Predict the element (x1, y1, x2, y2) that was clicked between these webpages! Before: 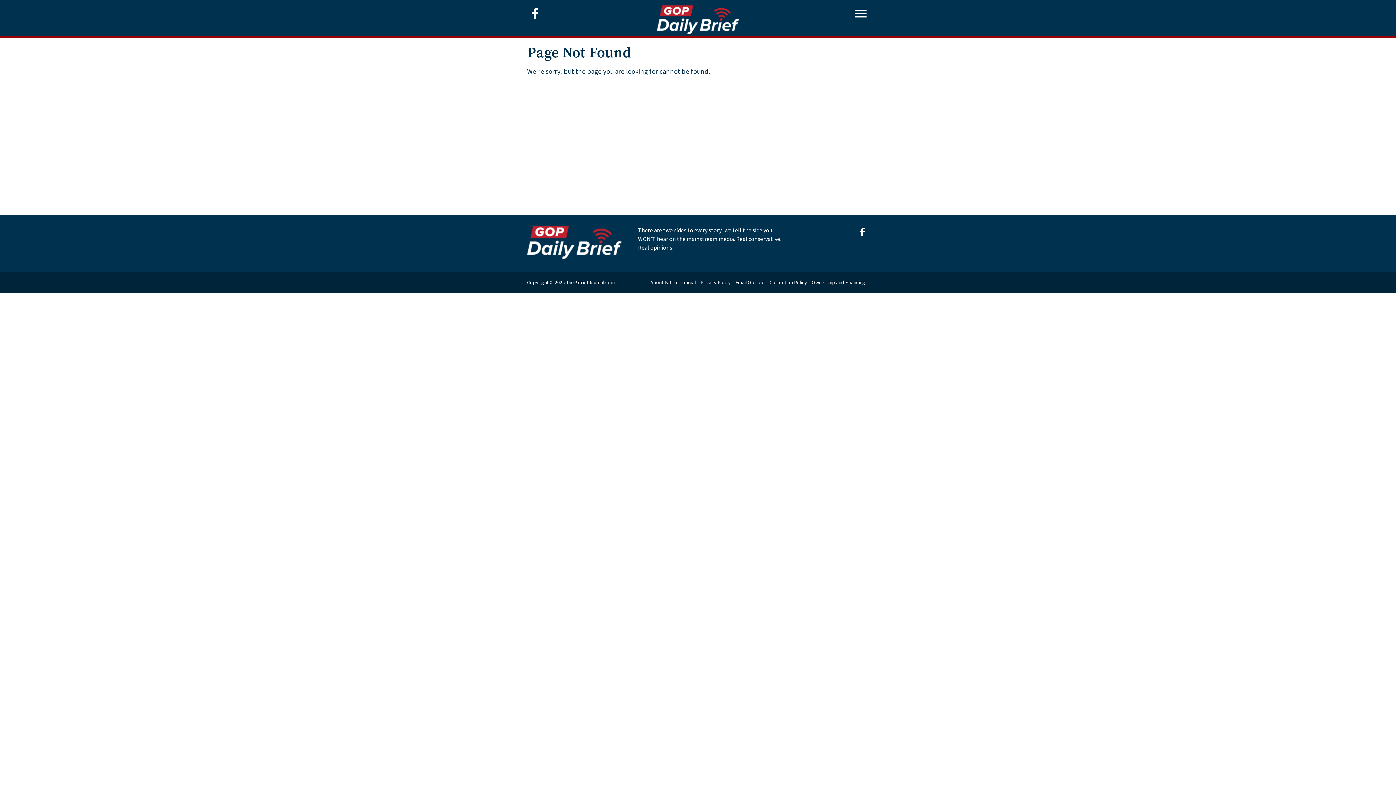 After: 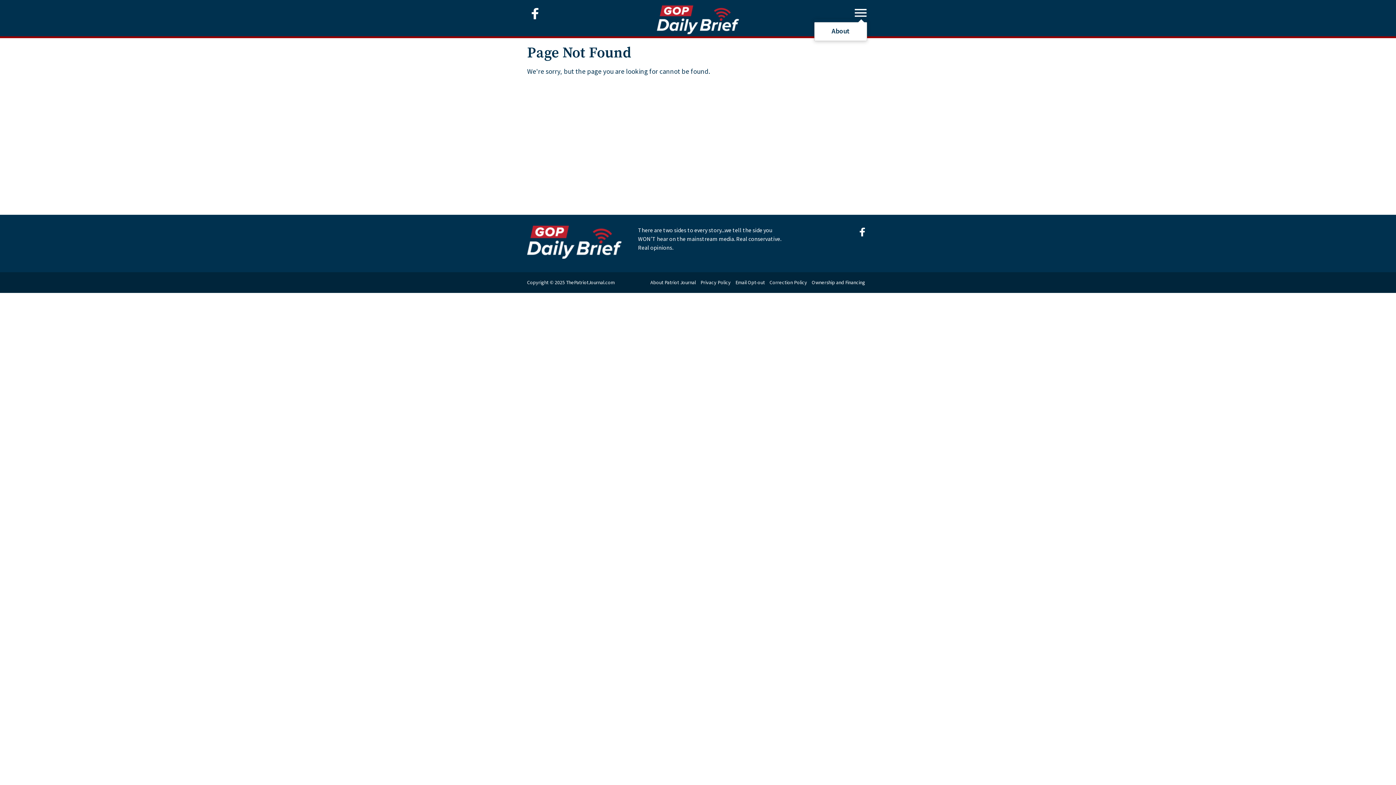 Action: bbox: (852, 5, 869, 28)